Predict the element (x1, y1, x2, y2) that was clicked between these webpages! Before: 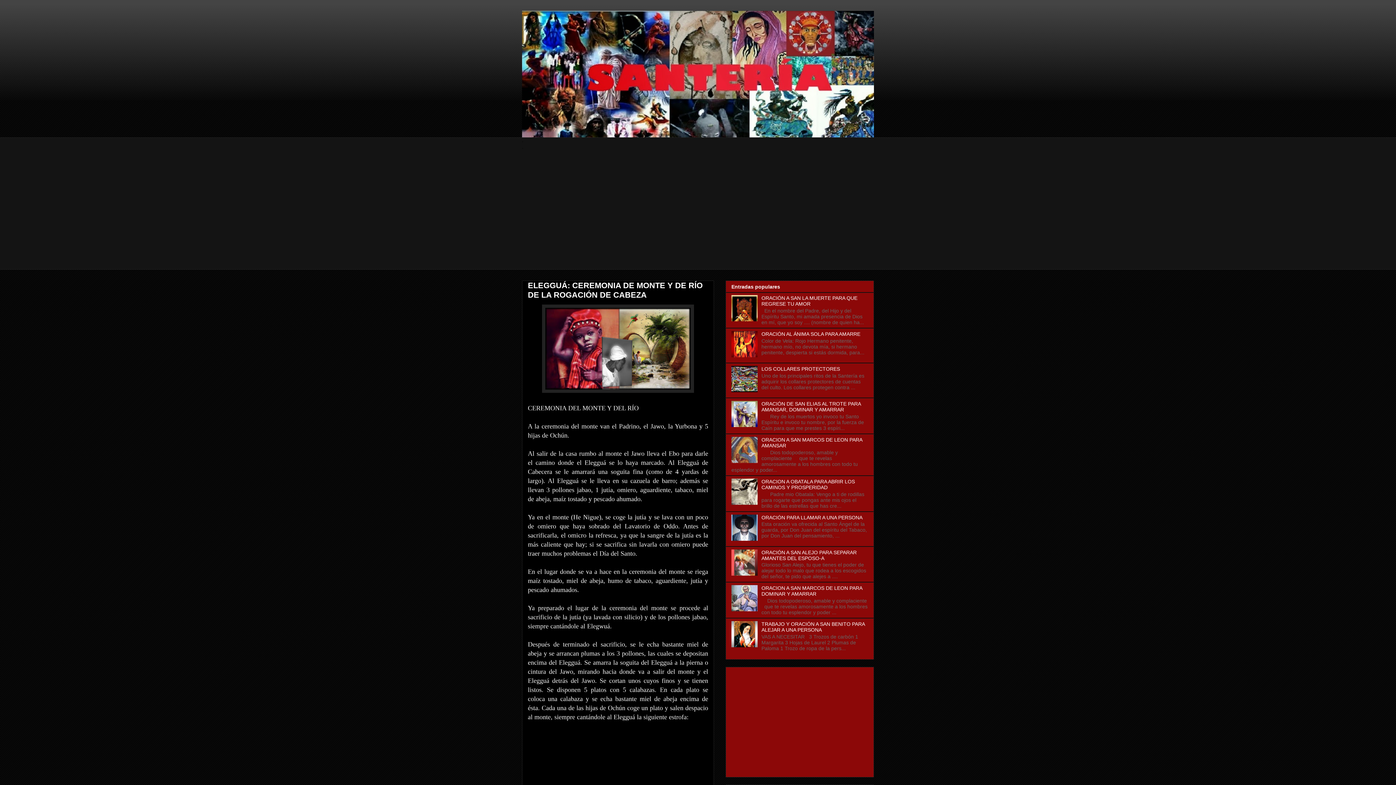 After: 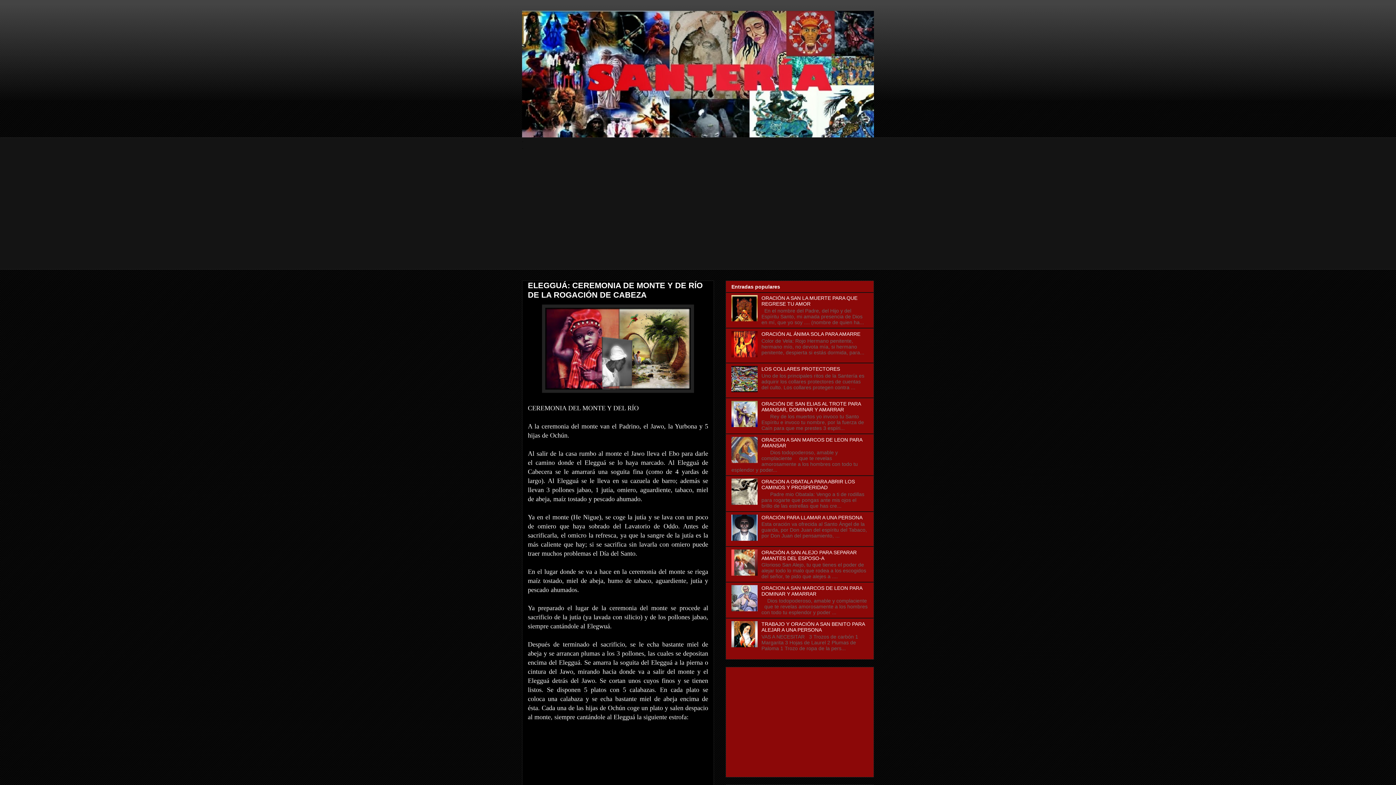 Action: bbox: (731, 458, 759, 464)